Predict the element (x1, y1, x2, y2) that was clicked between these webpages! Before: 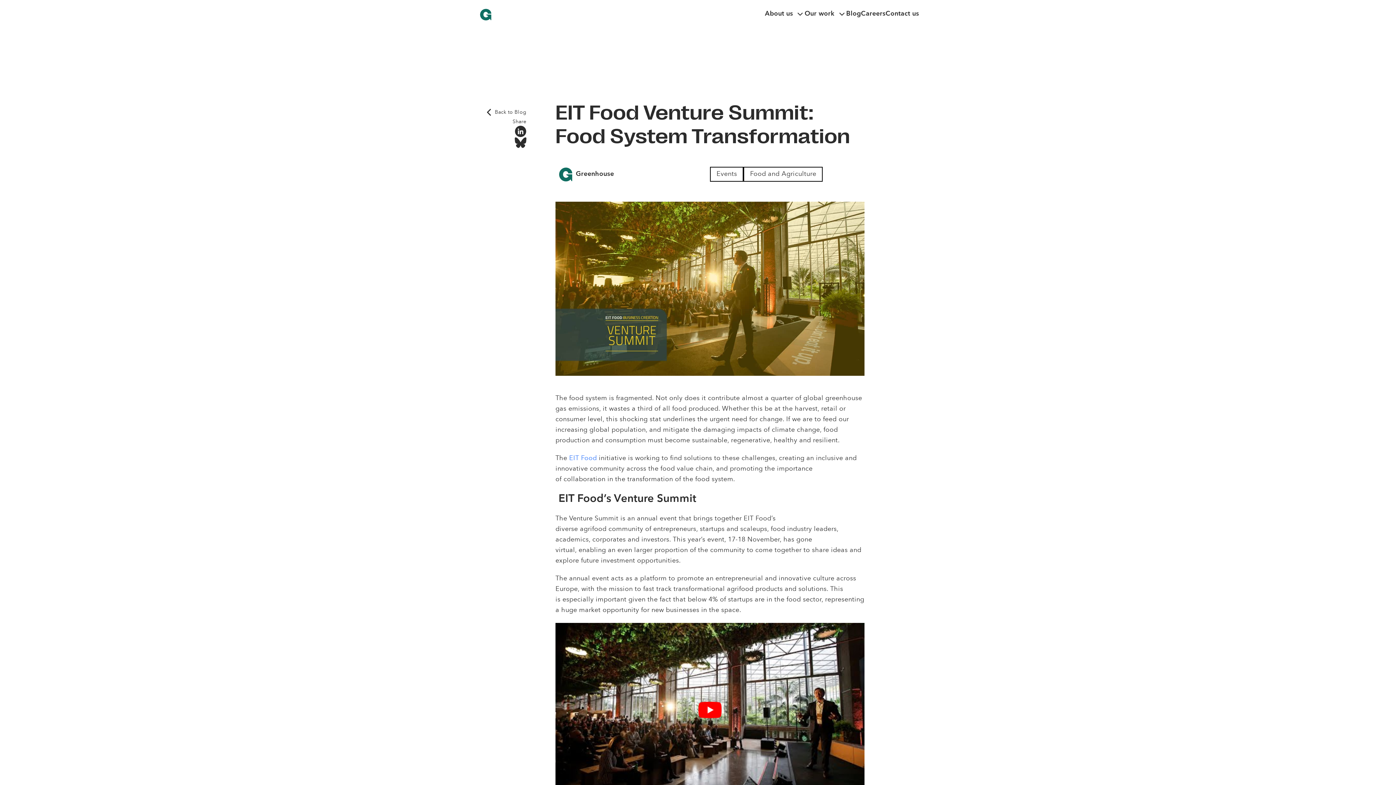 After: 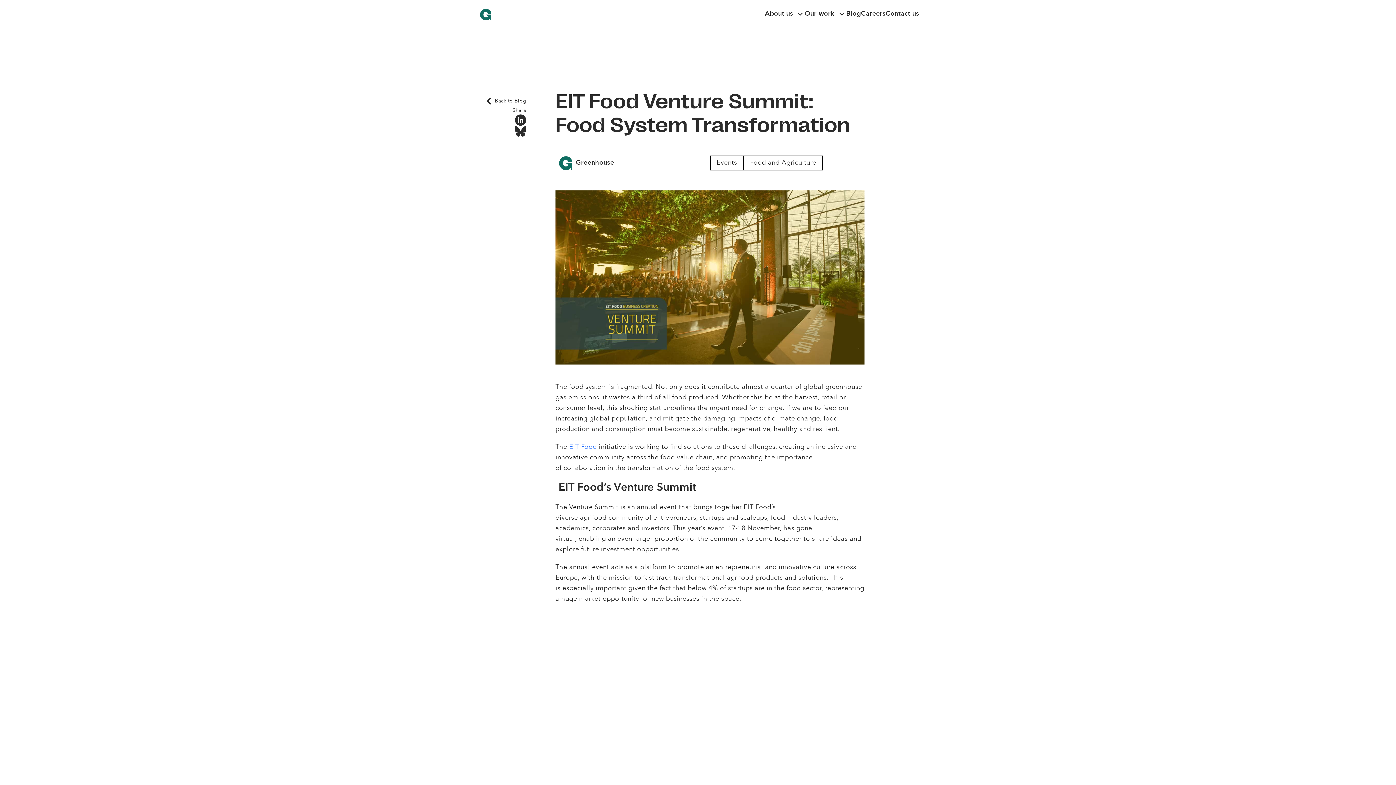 Action: label: Play Youtube video bbox: (555, 623, 864, 796)